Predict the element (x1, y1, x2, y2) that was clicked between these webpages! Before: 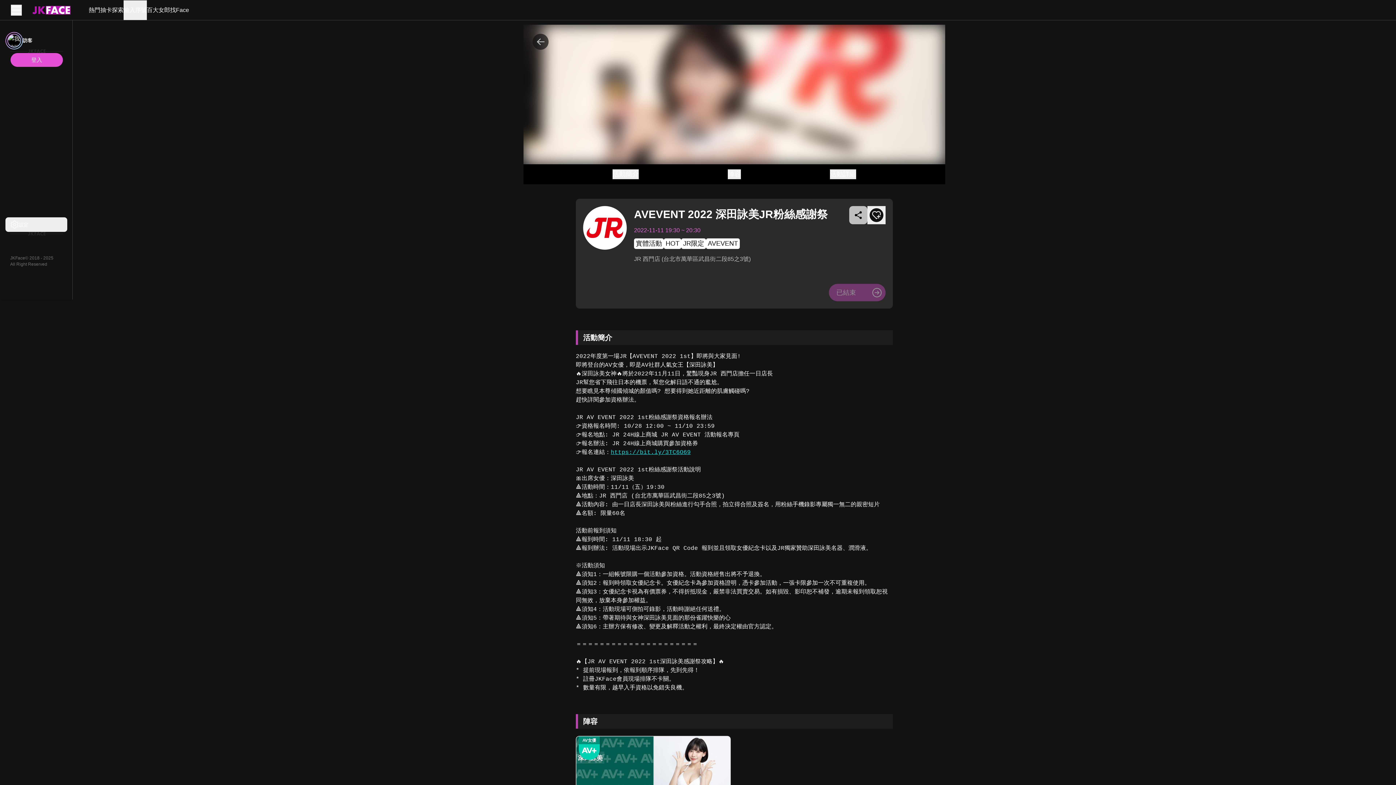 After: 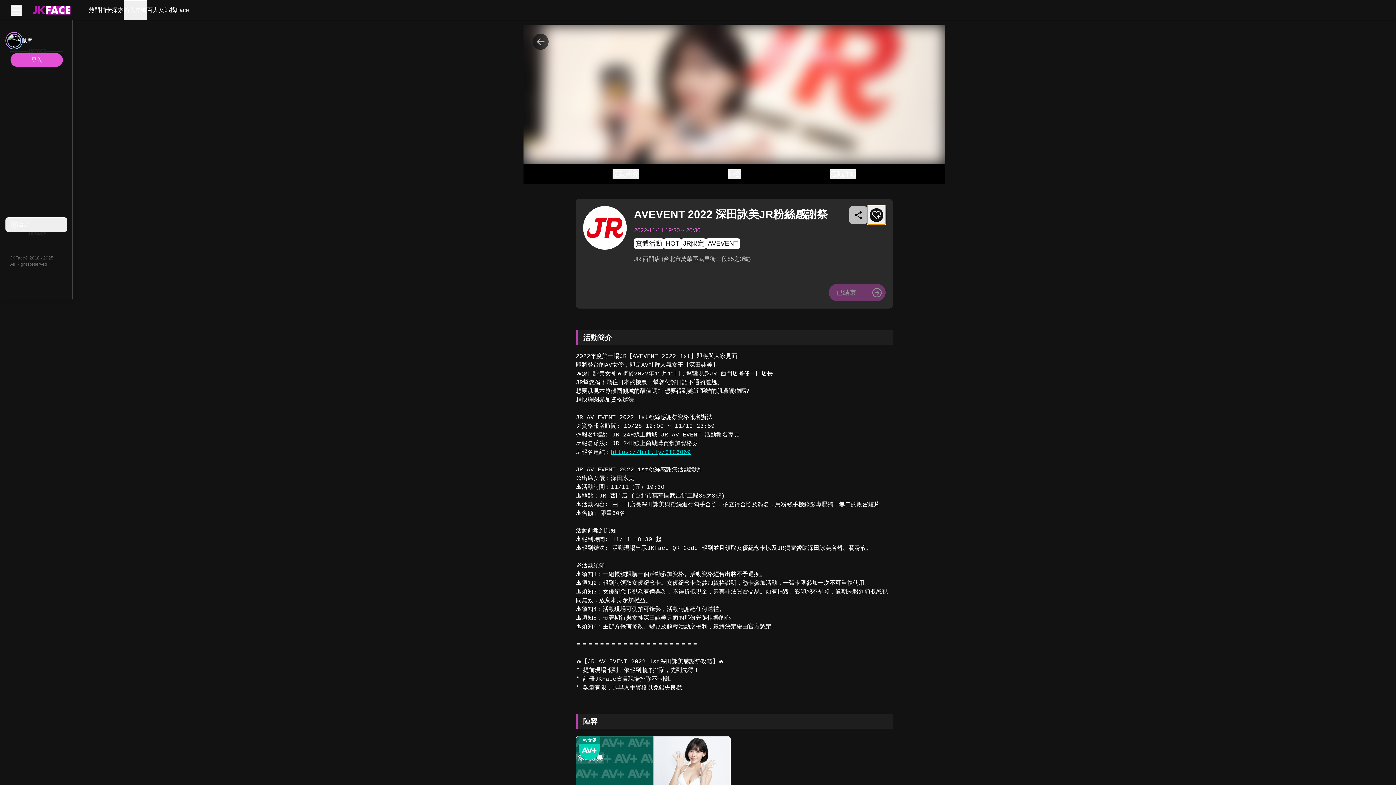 Action: bbox: (867, 206, 885, 224) label: 追蹤